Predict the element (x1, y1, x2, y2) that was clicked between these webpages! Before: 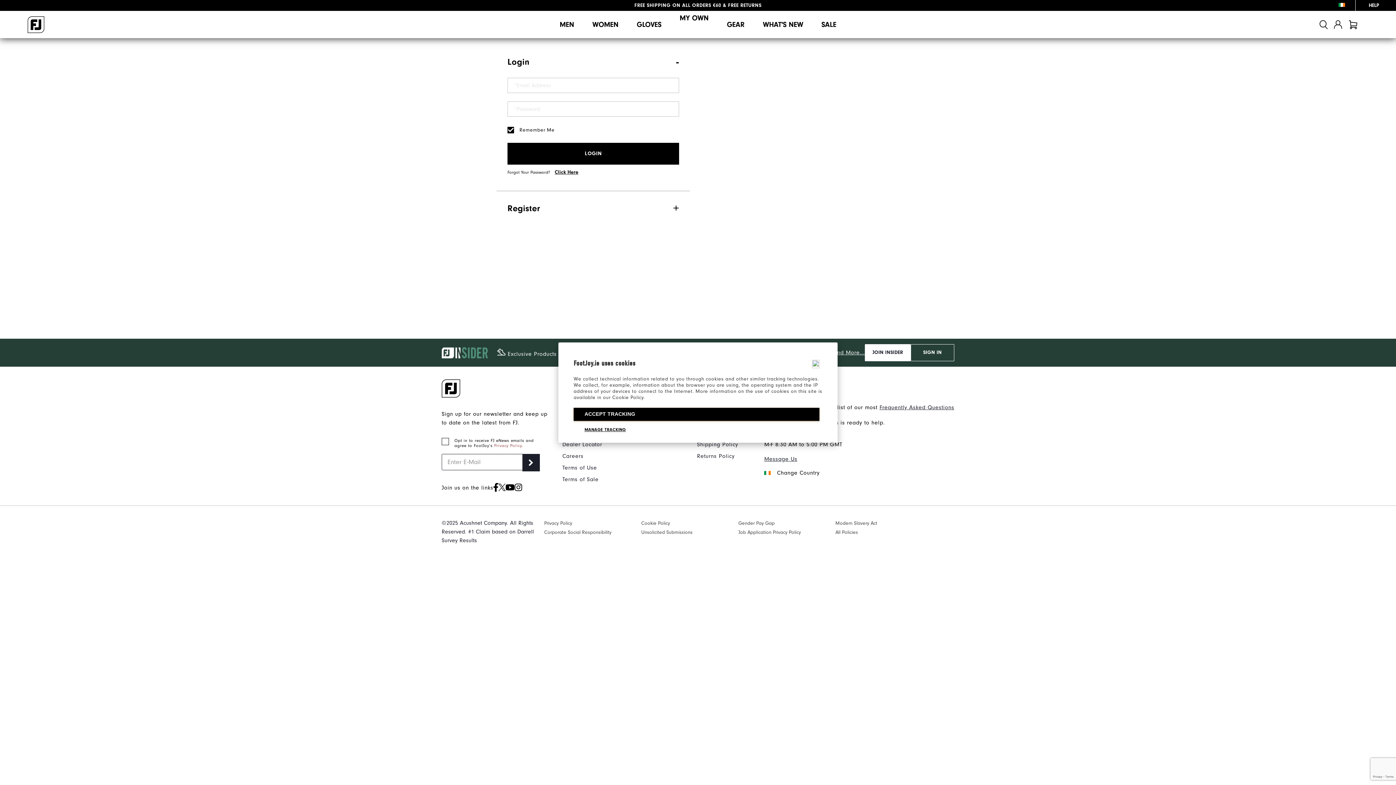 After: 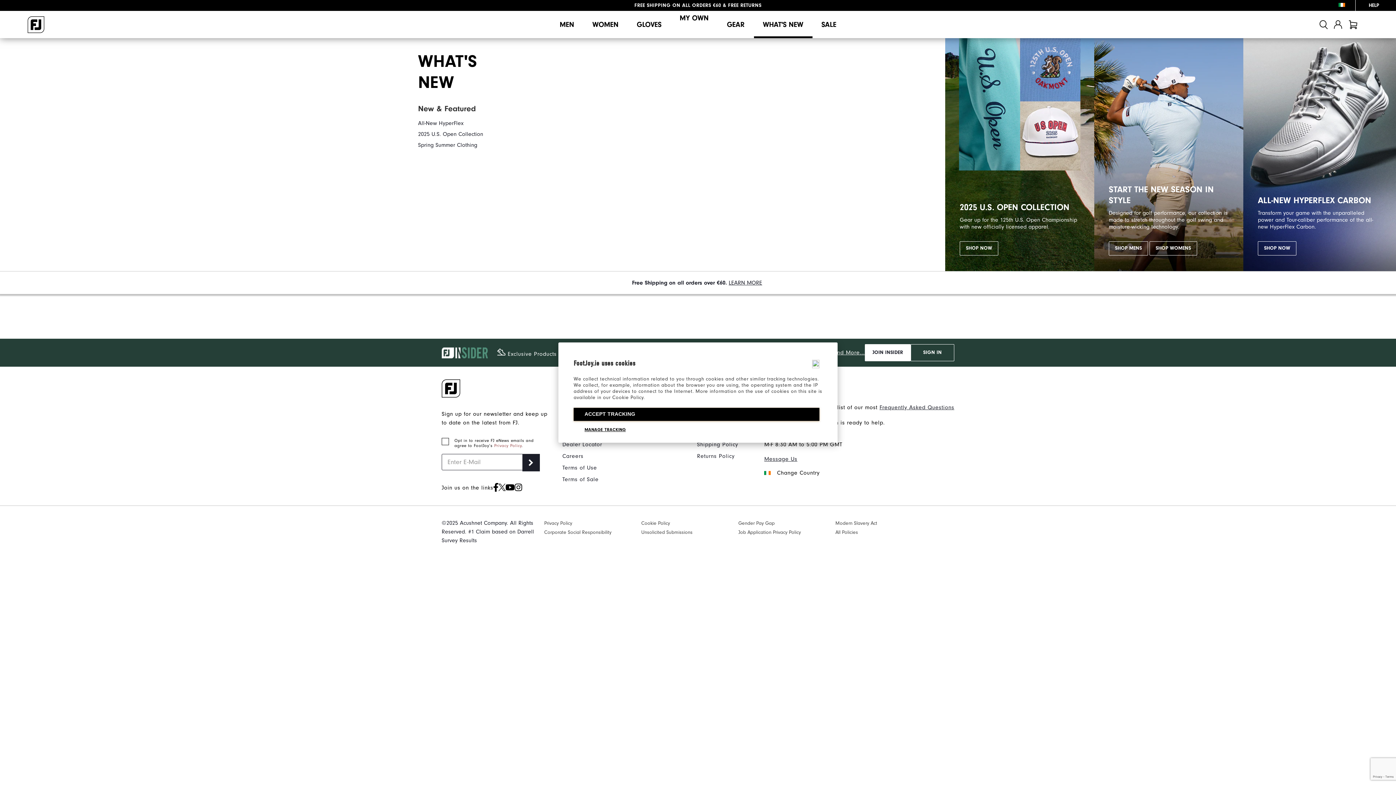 Action: bbox: (754, 10, 812, 38) label: WHAT'S NEW